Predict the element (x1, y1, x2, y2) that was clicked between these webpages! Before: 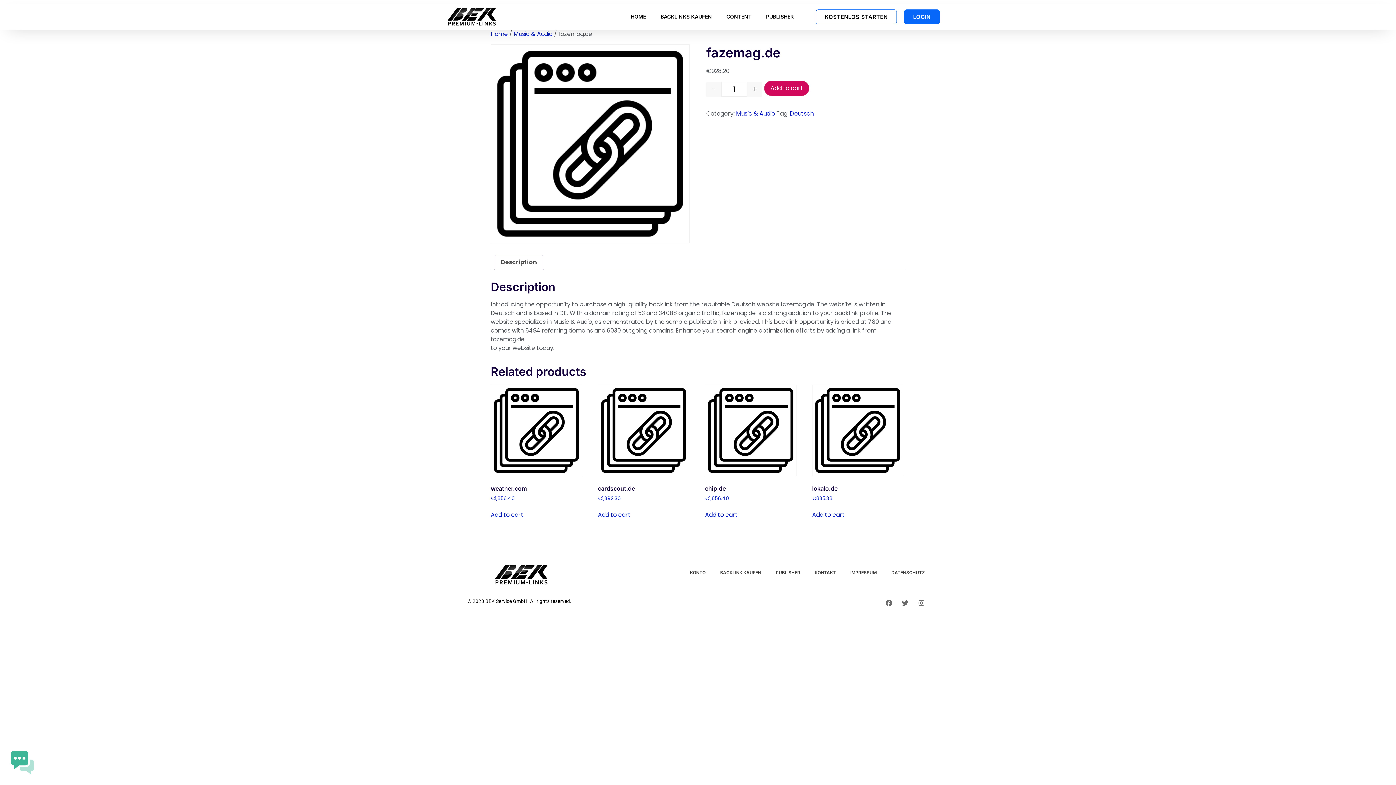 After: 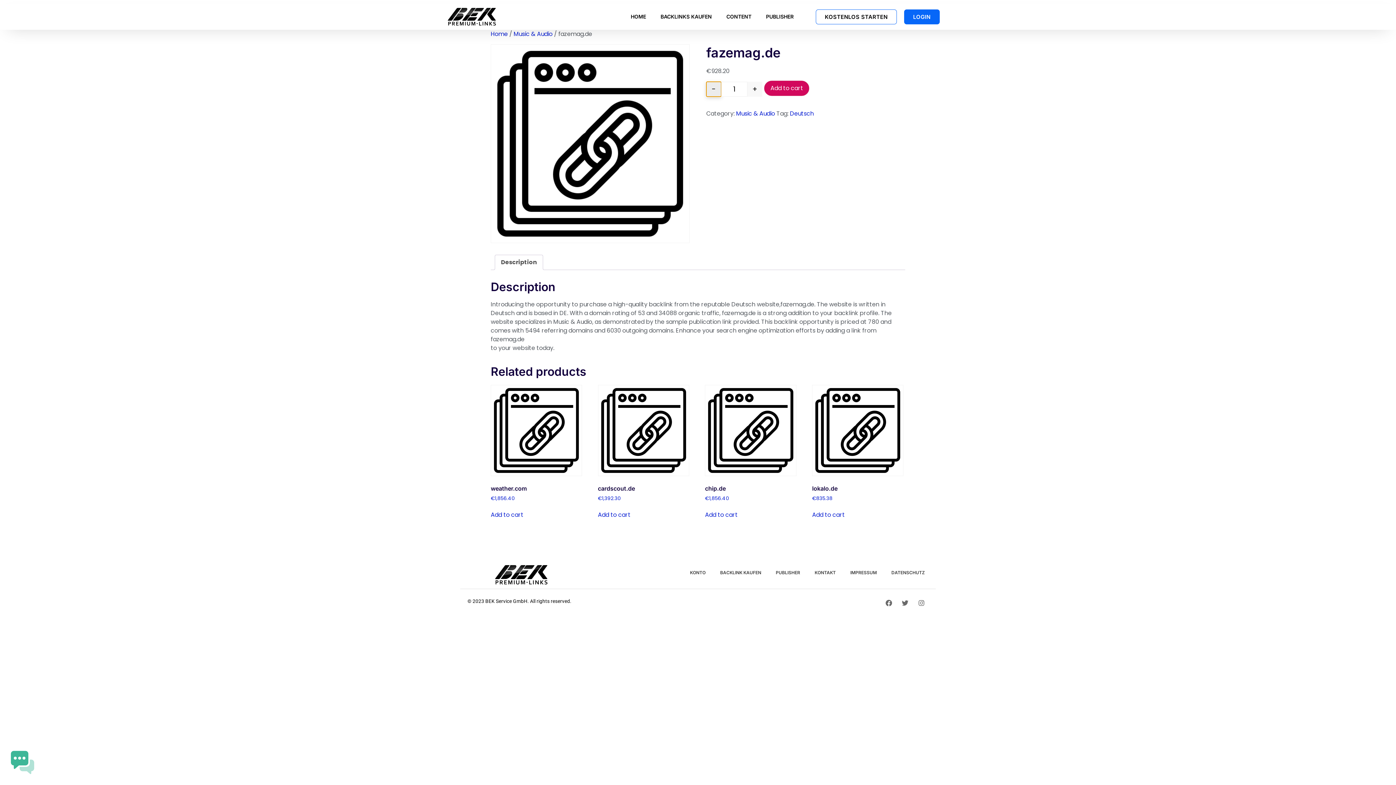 Action: label: - bbox: (706, 81, 721, 96)